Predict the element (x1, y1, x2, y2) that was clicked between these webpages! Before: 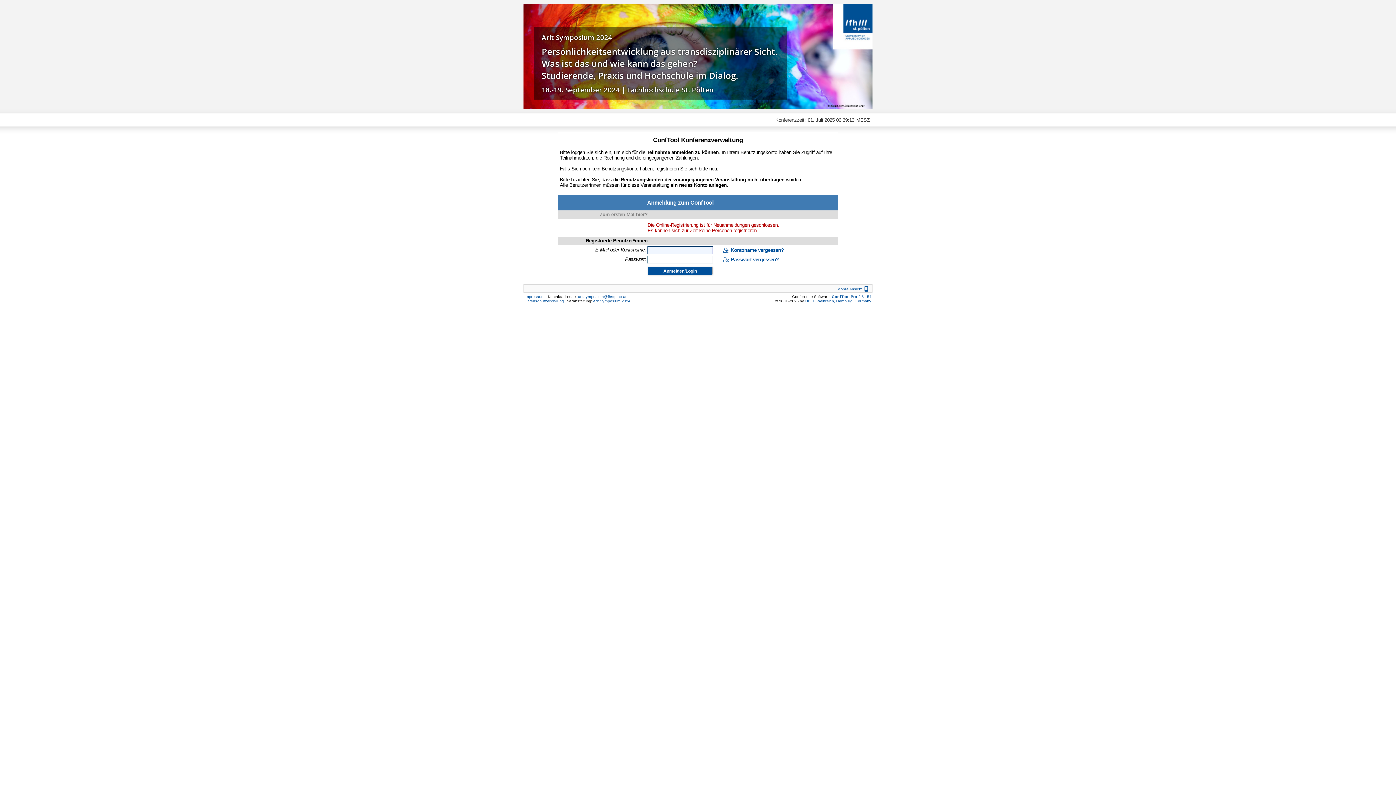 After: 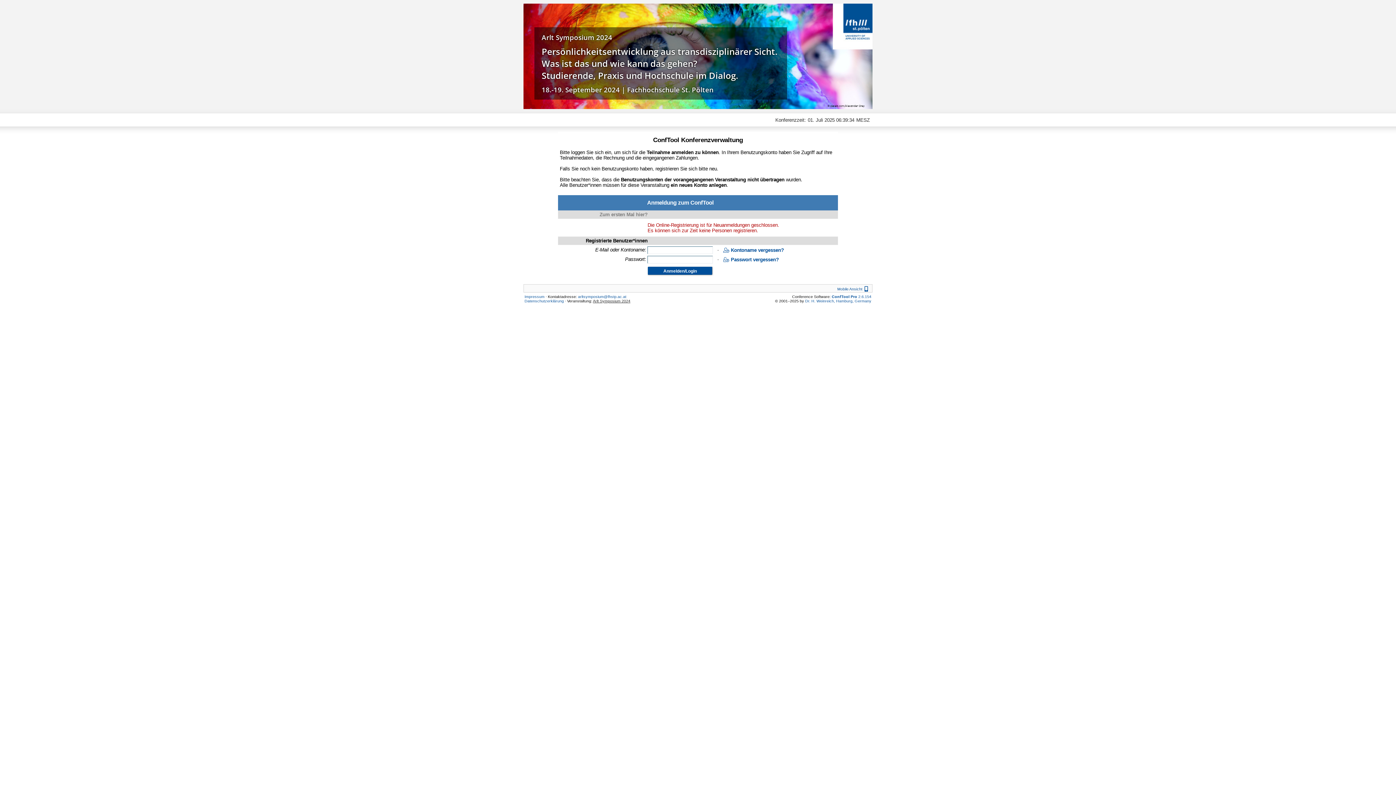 Action: bbox: (593, 298, 630, 303) label: Arlt Symposium 2024